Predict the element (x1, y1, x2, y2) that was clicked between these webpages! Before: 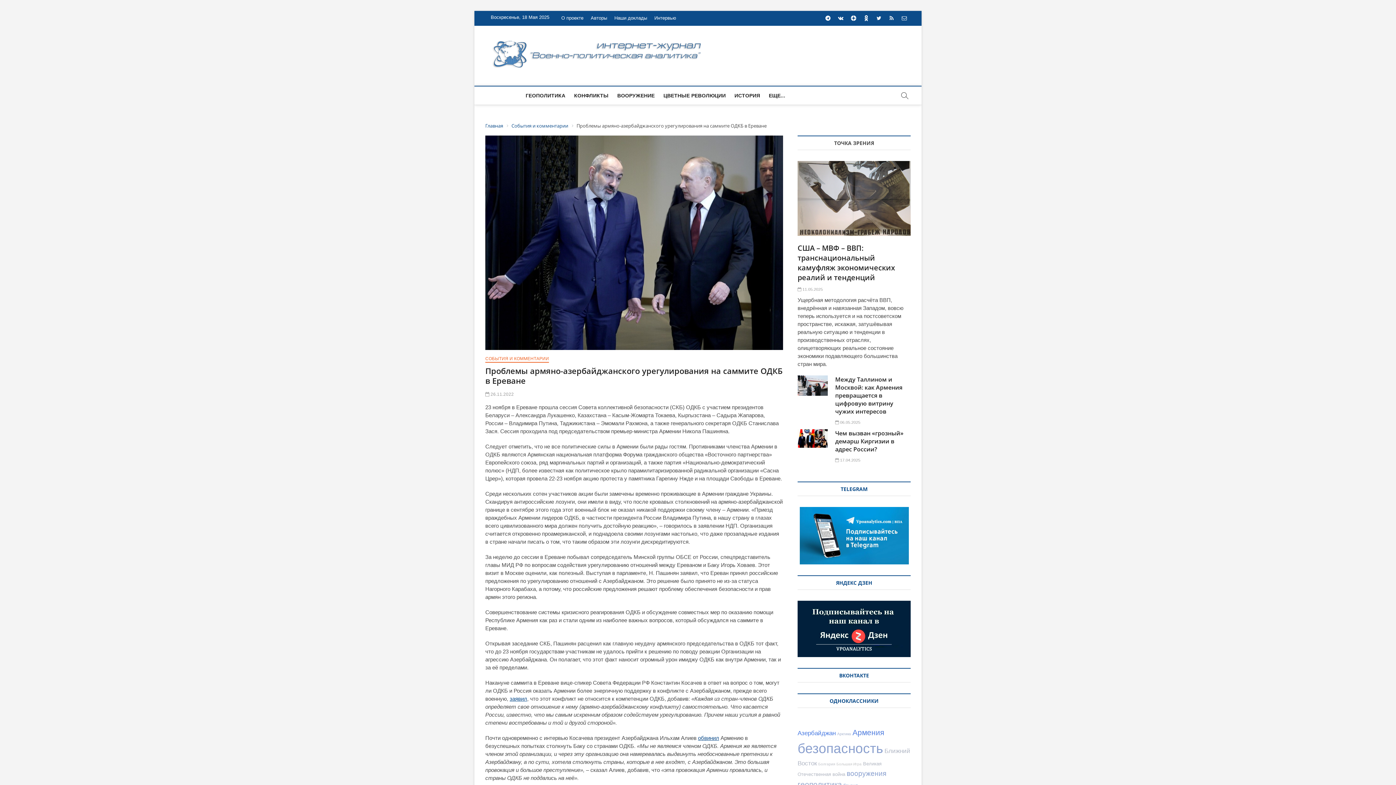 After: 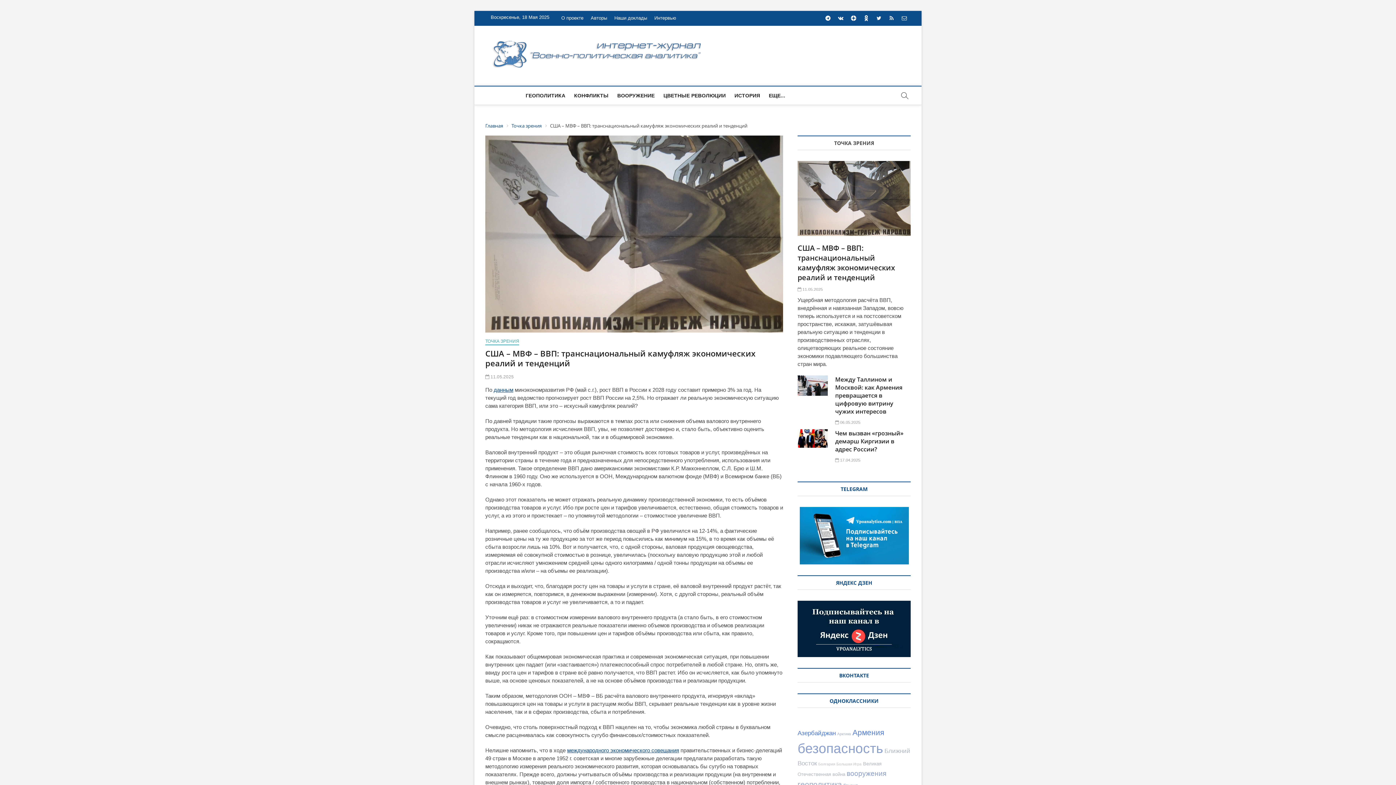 Action: label:  11.05.2025 bbox: (797, 287, 823, 291)